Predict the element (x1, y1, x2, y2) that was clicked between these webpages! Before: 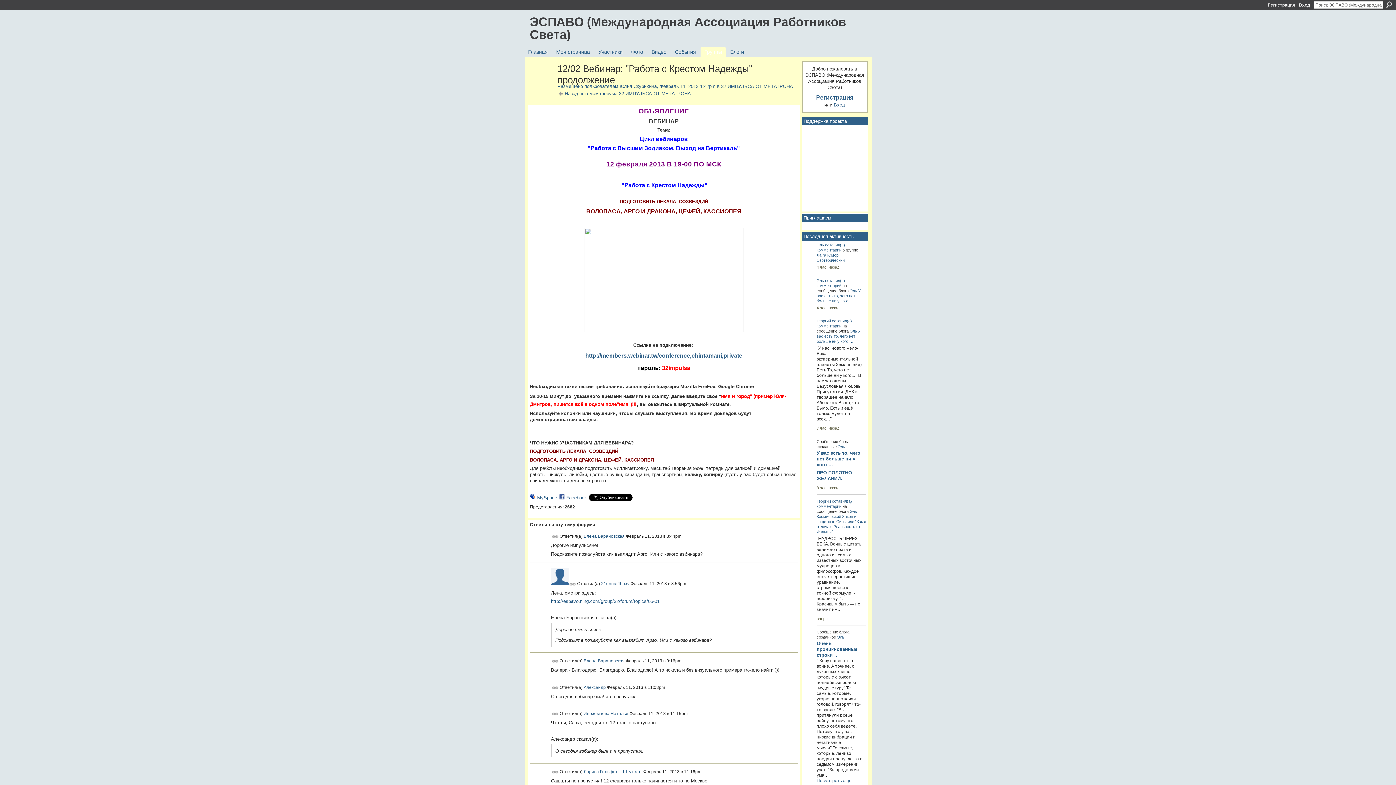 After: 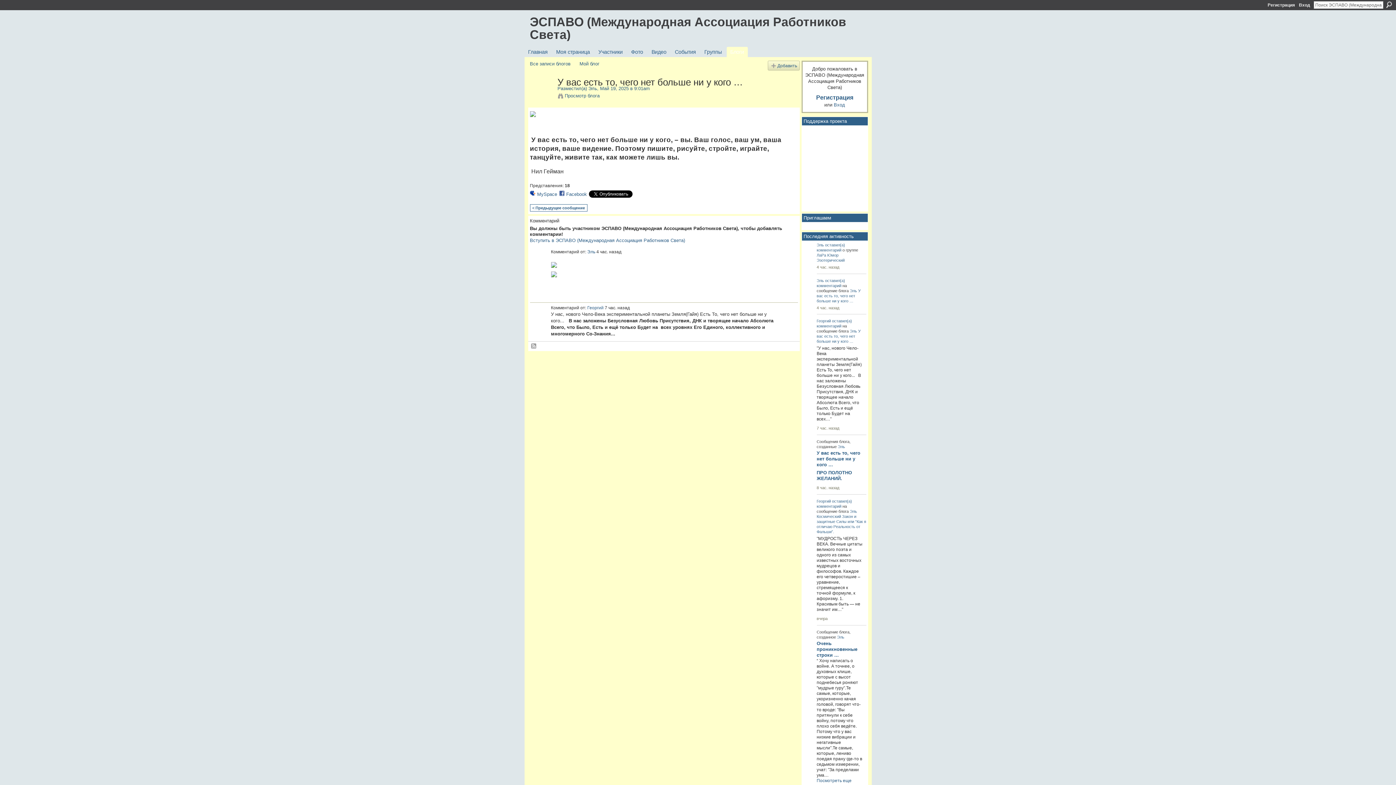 Action: label: У вас есть то, чего нет больше ни у кого … bbox: (816, 450, 860, 467)